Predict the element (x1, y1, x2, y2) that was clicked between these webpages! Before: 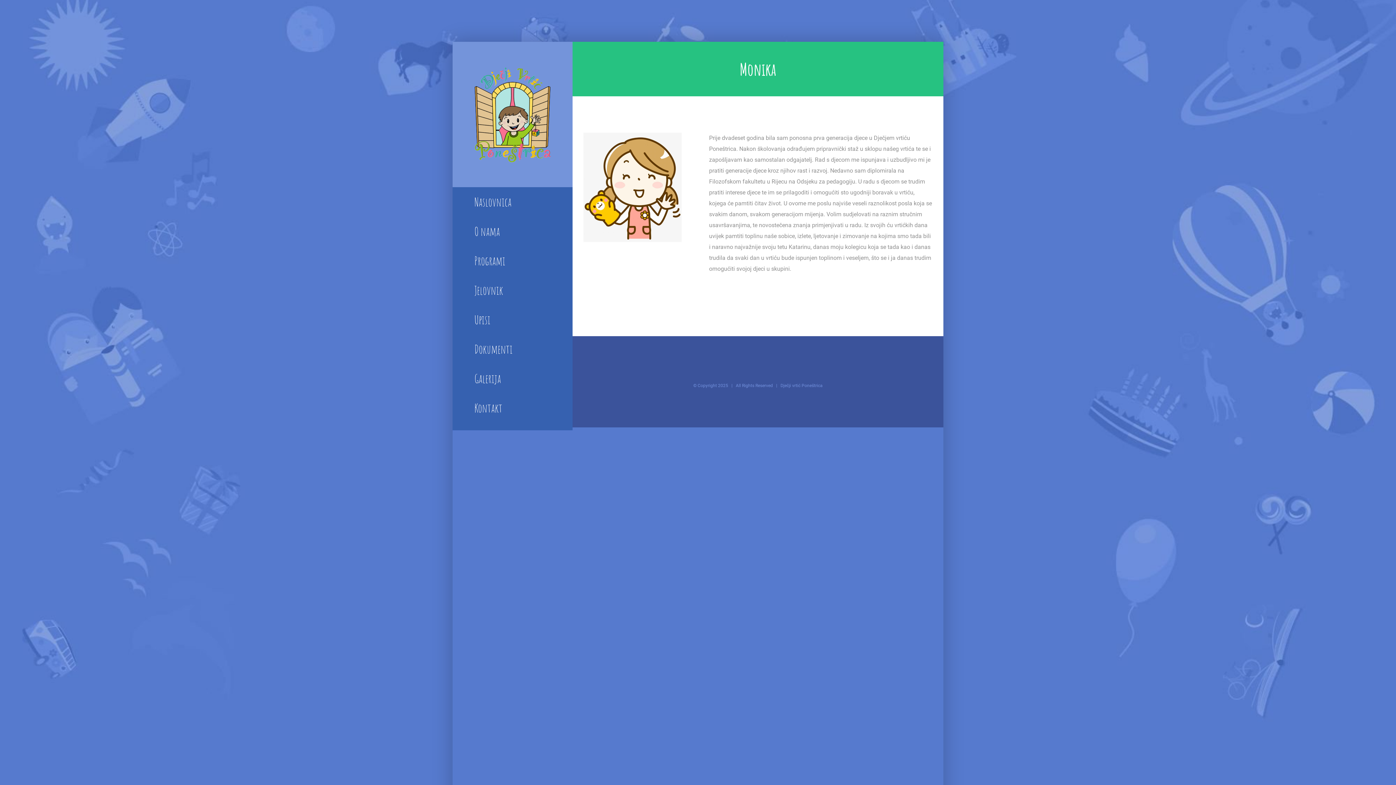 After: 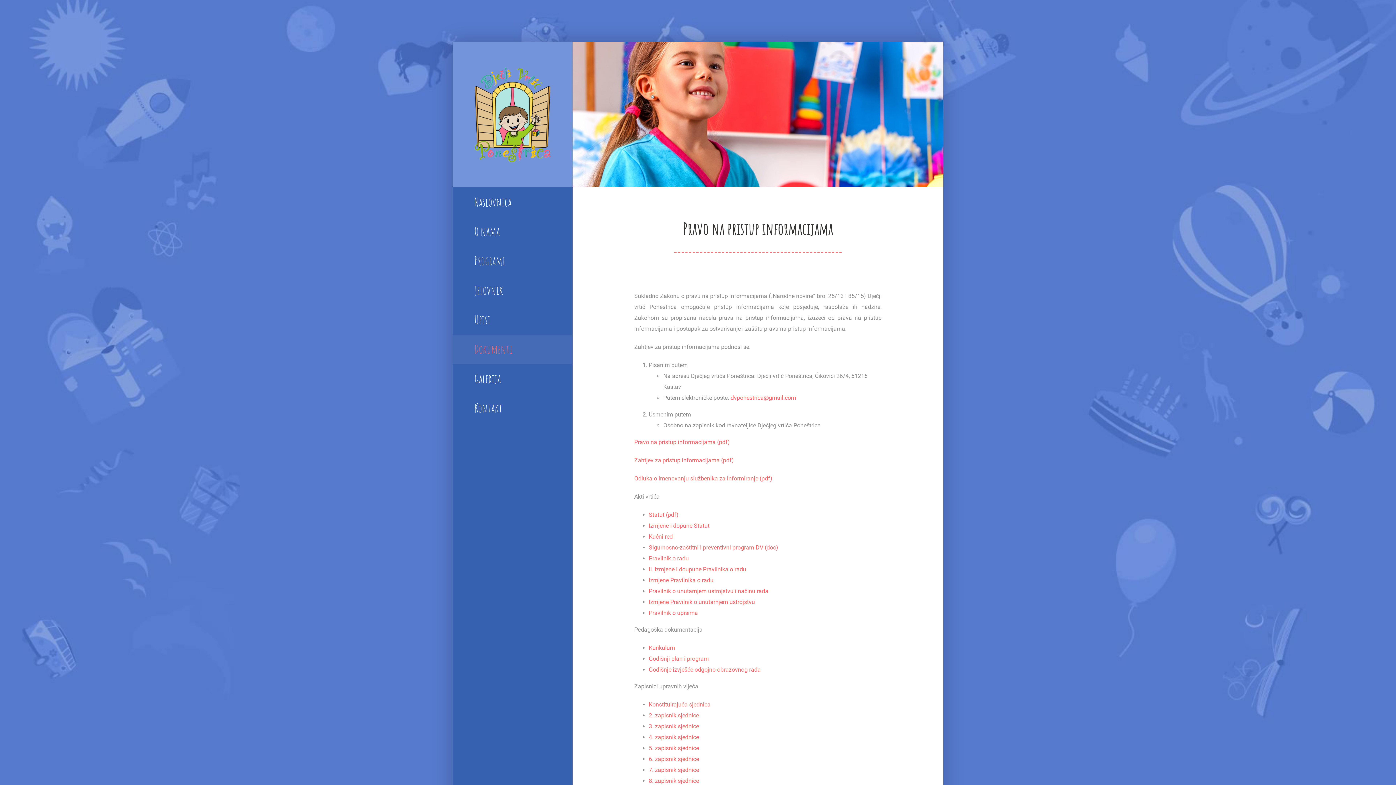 Action: bbox: (452, 334, 572, 364) label: Dokumenti